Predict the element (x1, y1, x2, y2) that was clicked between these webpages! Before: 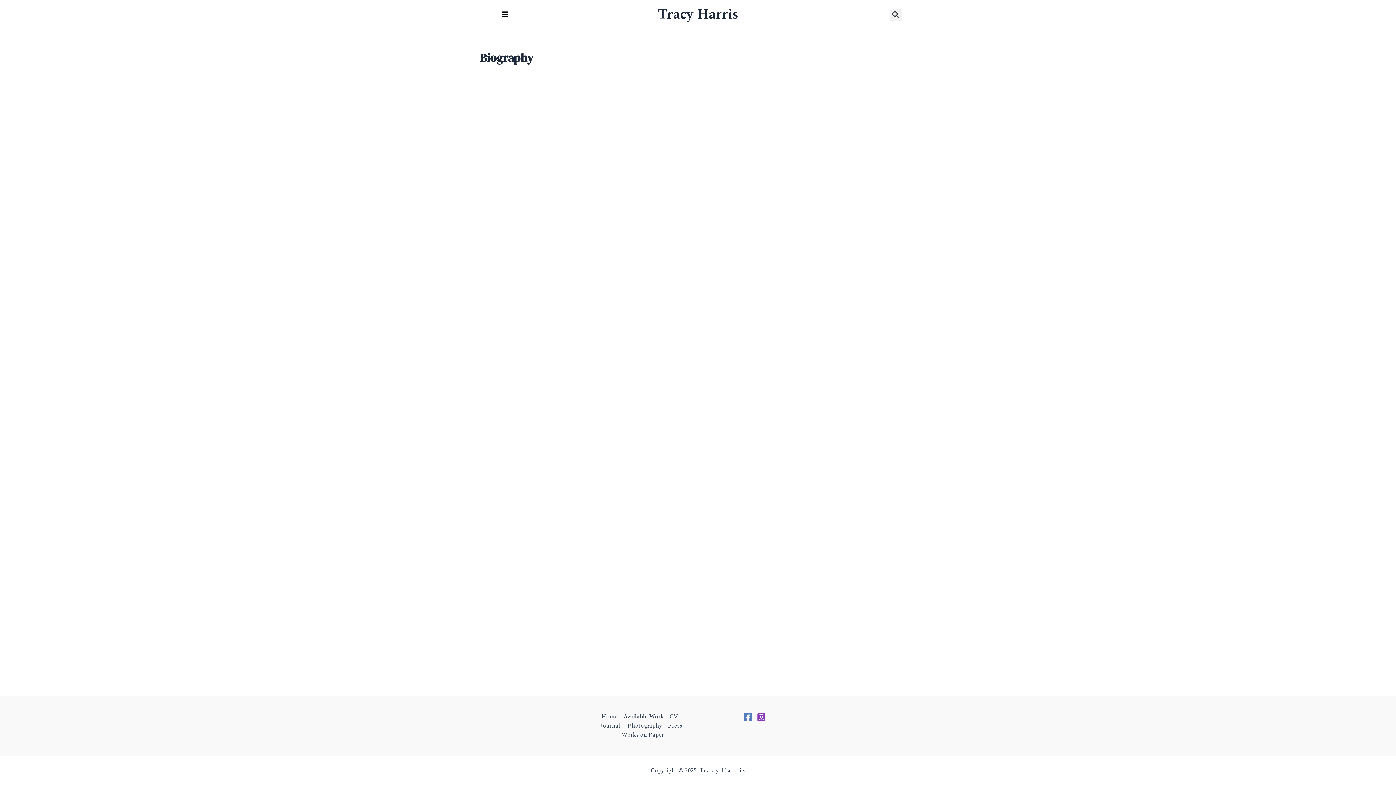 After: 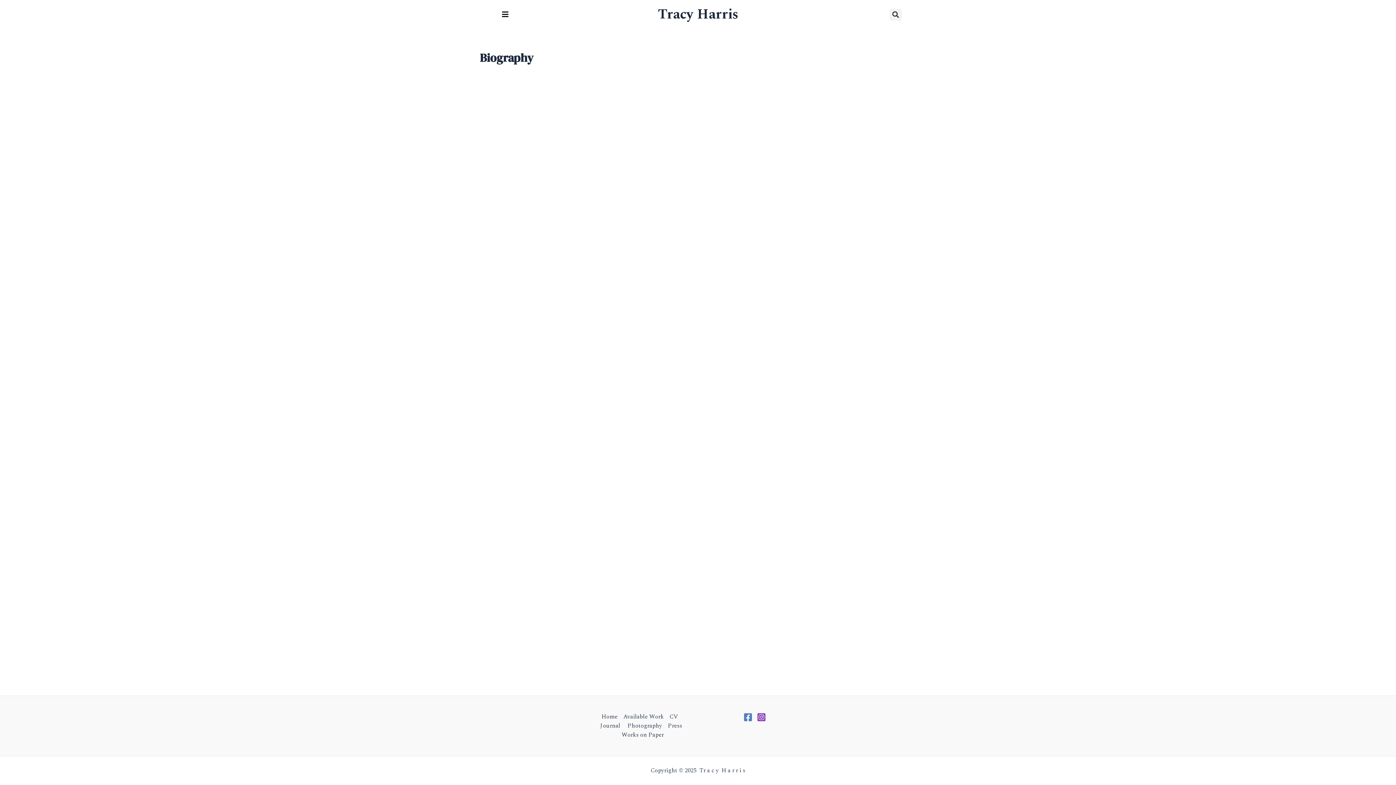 Action: bbox: (743, 713, 752, 722) label: Facebook